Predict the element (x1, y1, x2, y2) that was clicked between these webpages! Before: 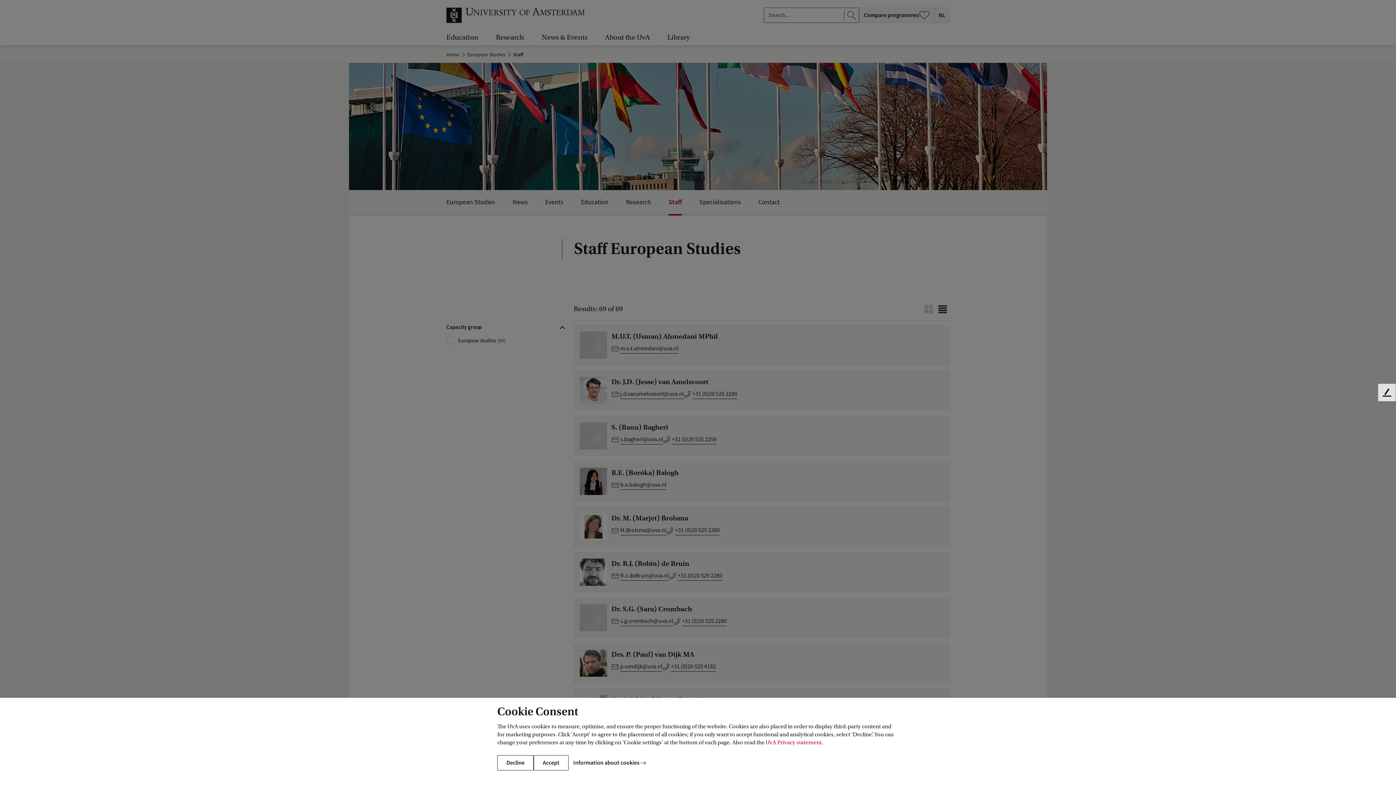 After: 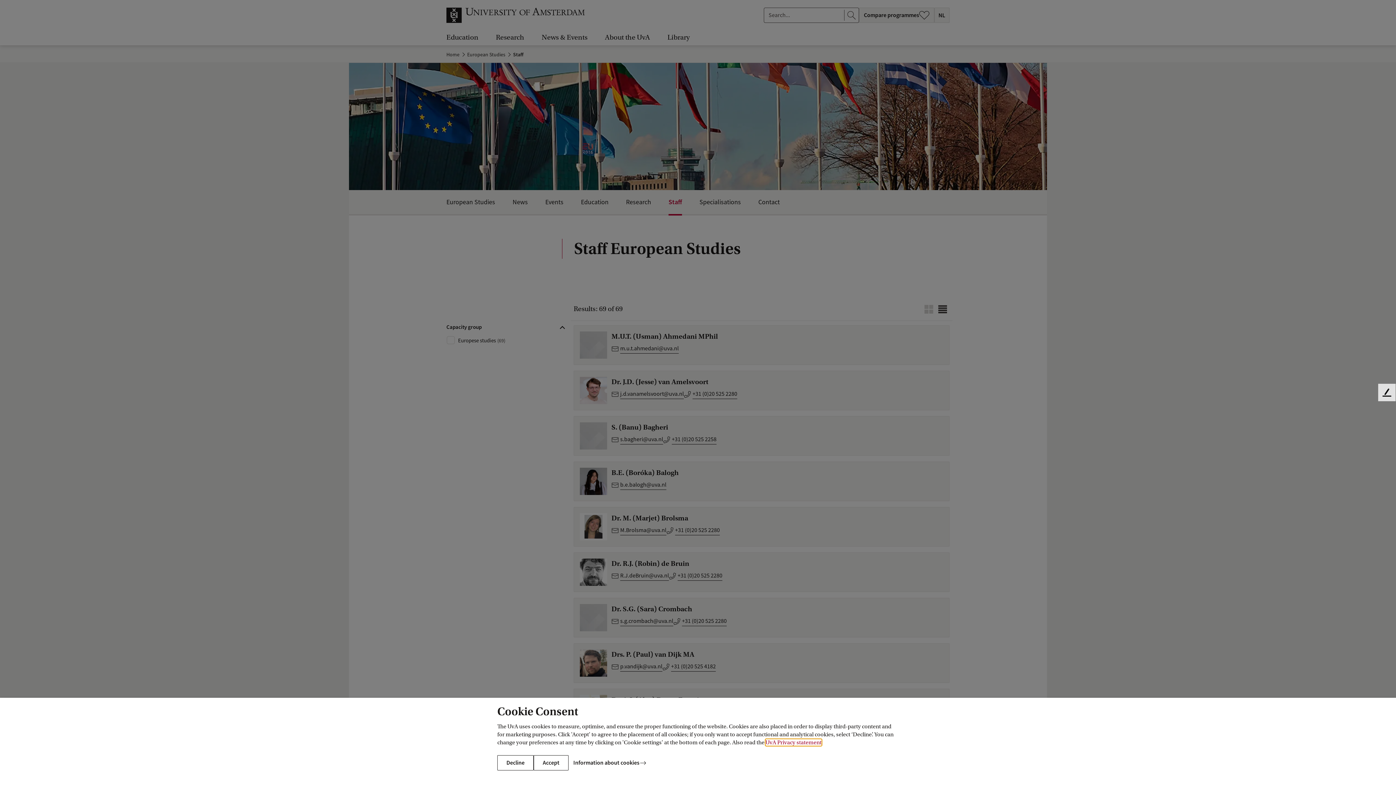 Action: bbox: (765, 739, 821, 746) label: UvA Privacy statement